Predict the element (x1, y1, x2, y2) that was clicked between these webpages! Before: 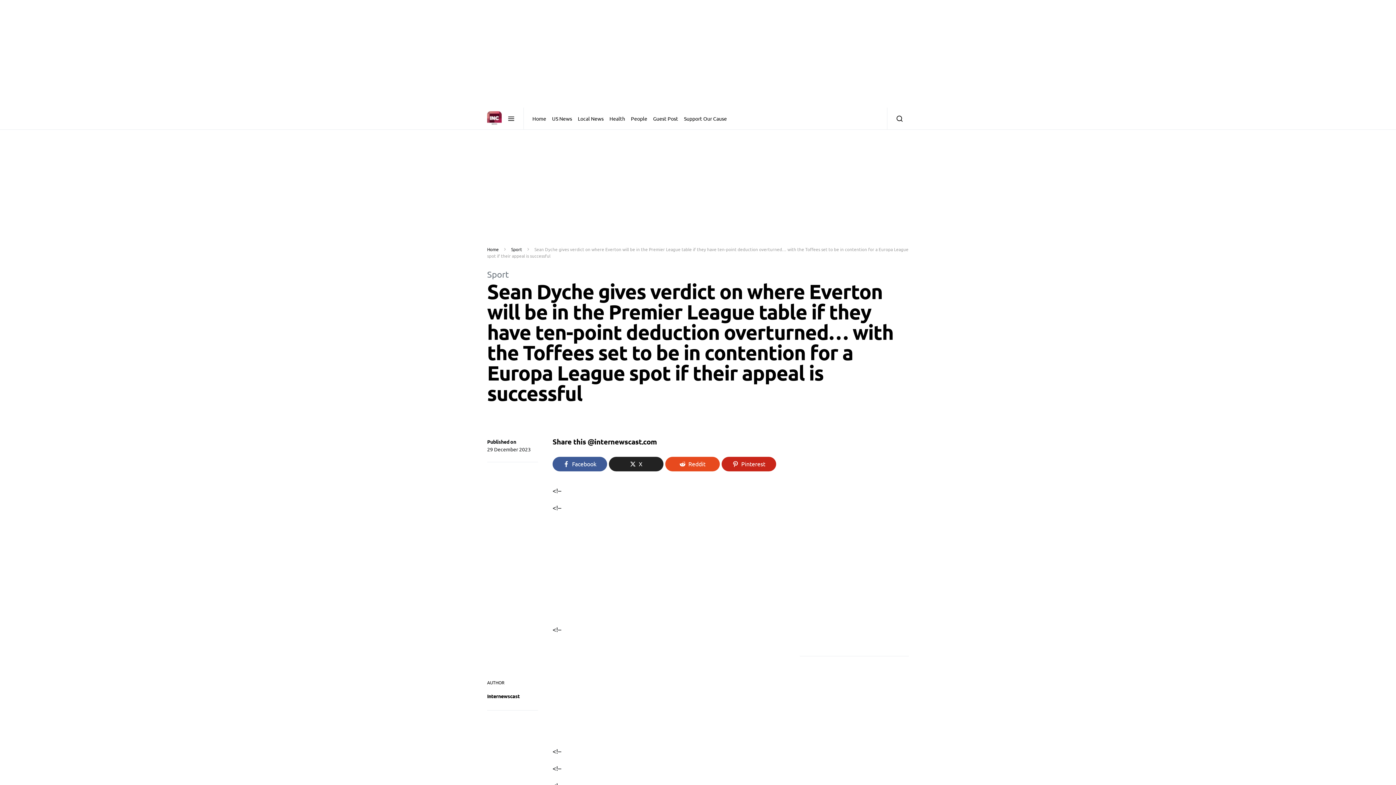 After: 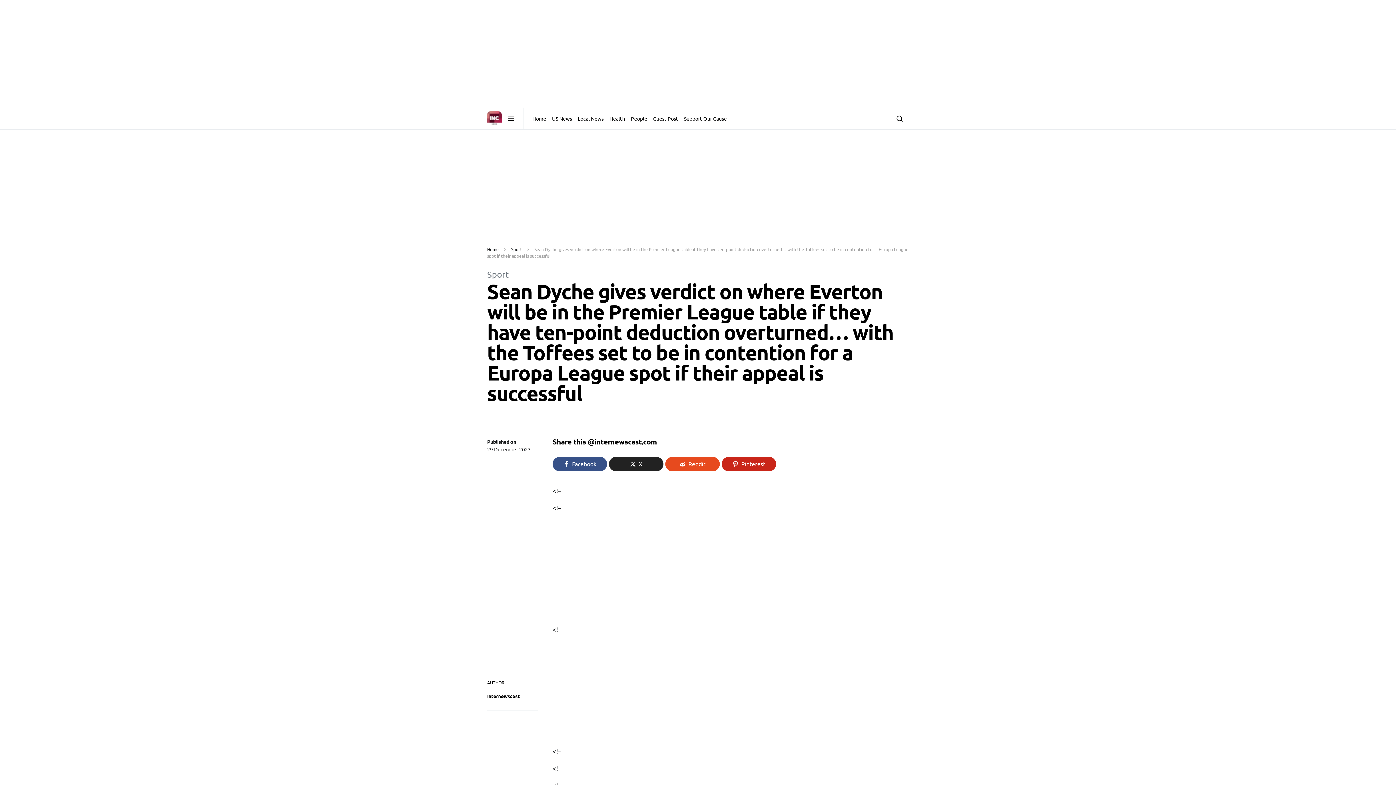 Action: bbox: (552, 457, 607, 471) label: Facebook